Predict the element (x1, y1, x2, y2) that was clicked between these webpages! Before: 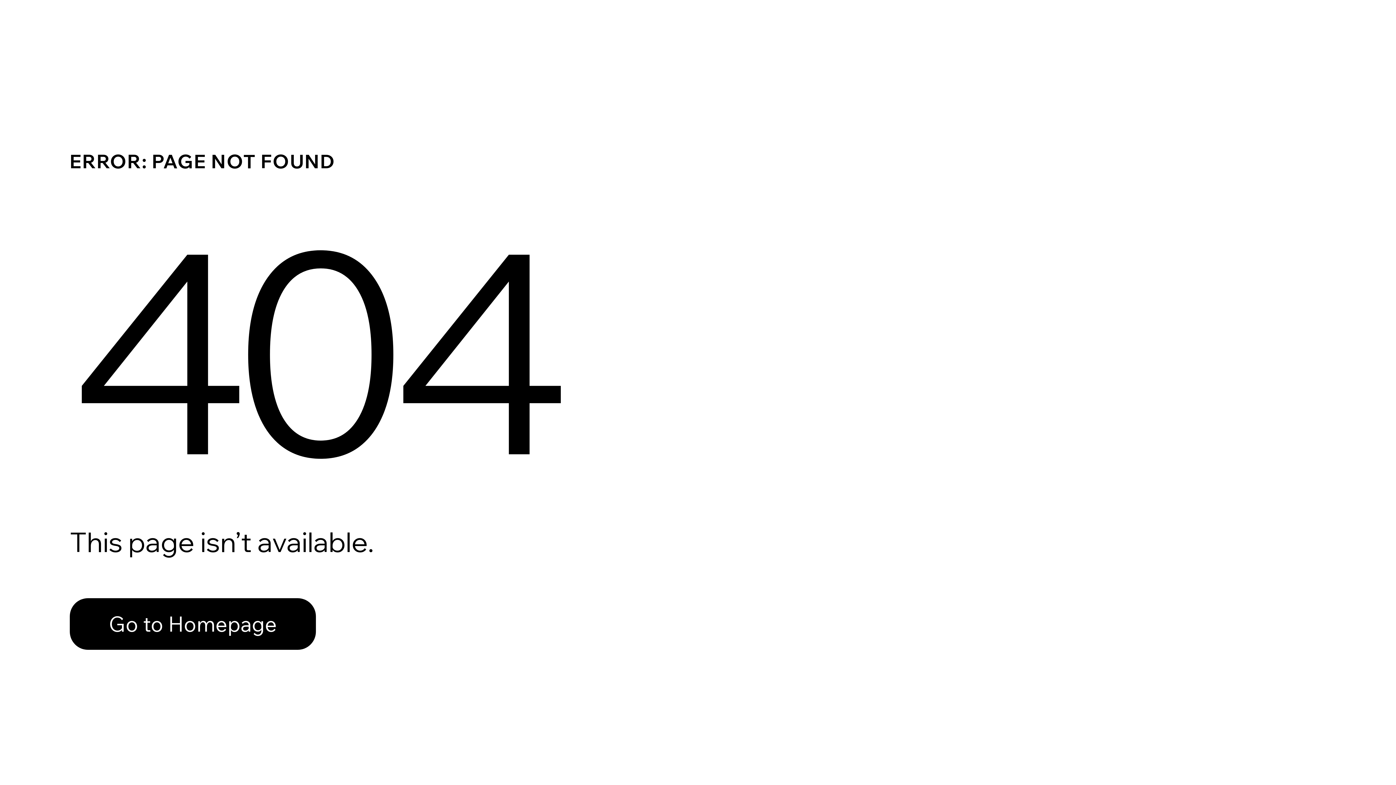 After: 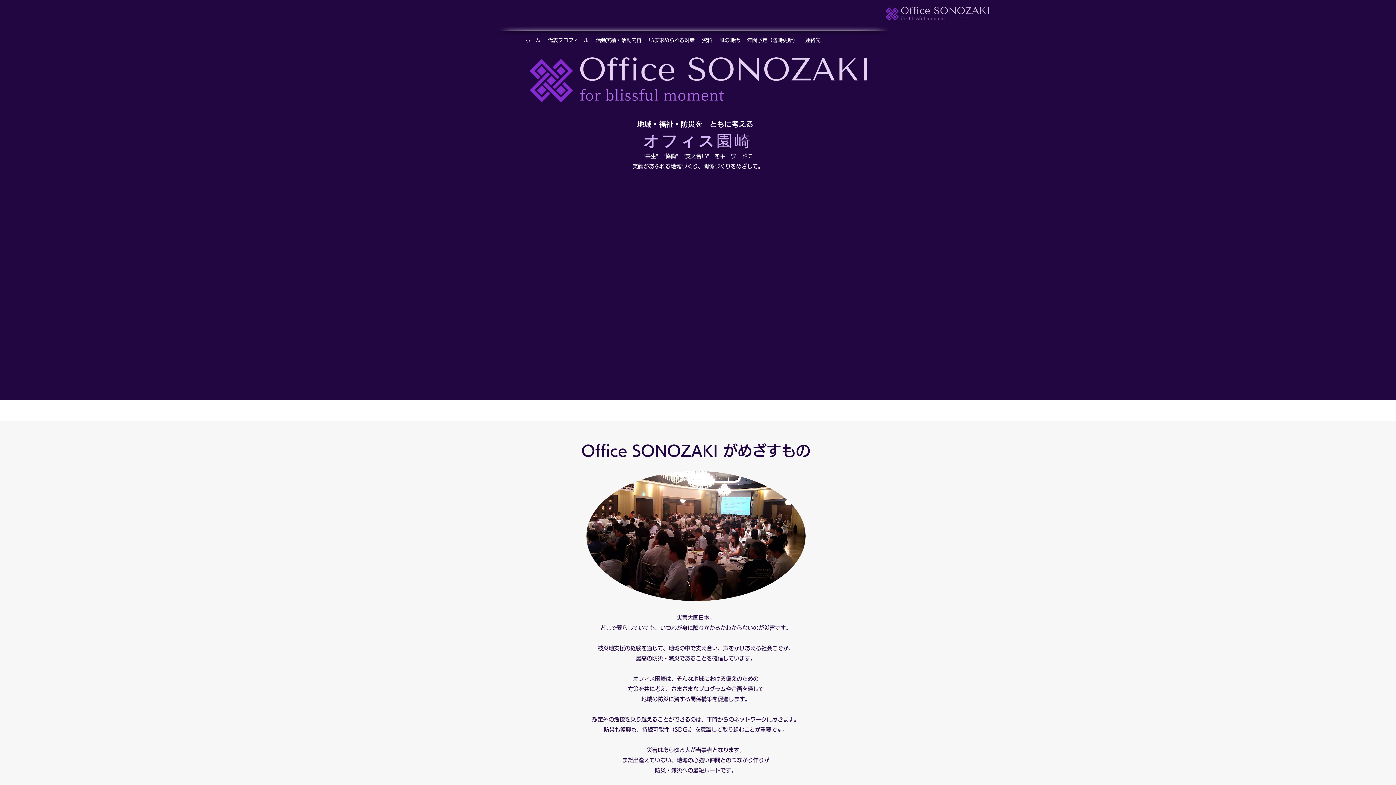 Action: label: Go to Homepage bbox: (69, 582, 768, 659)